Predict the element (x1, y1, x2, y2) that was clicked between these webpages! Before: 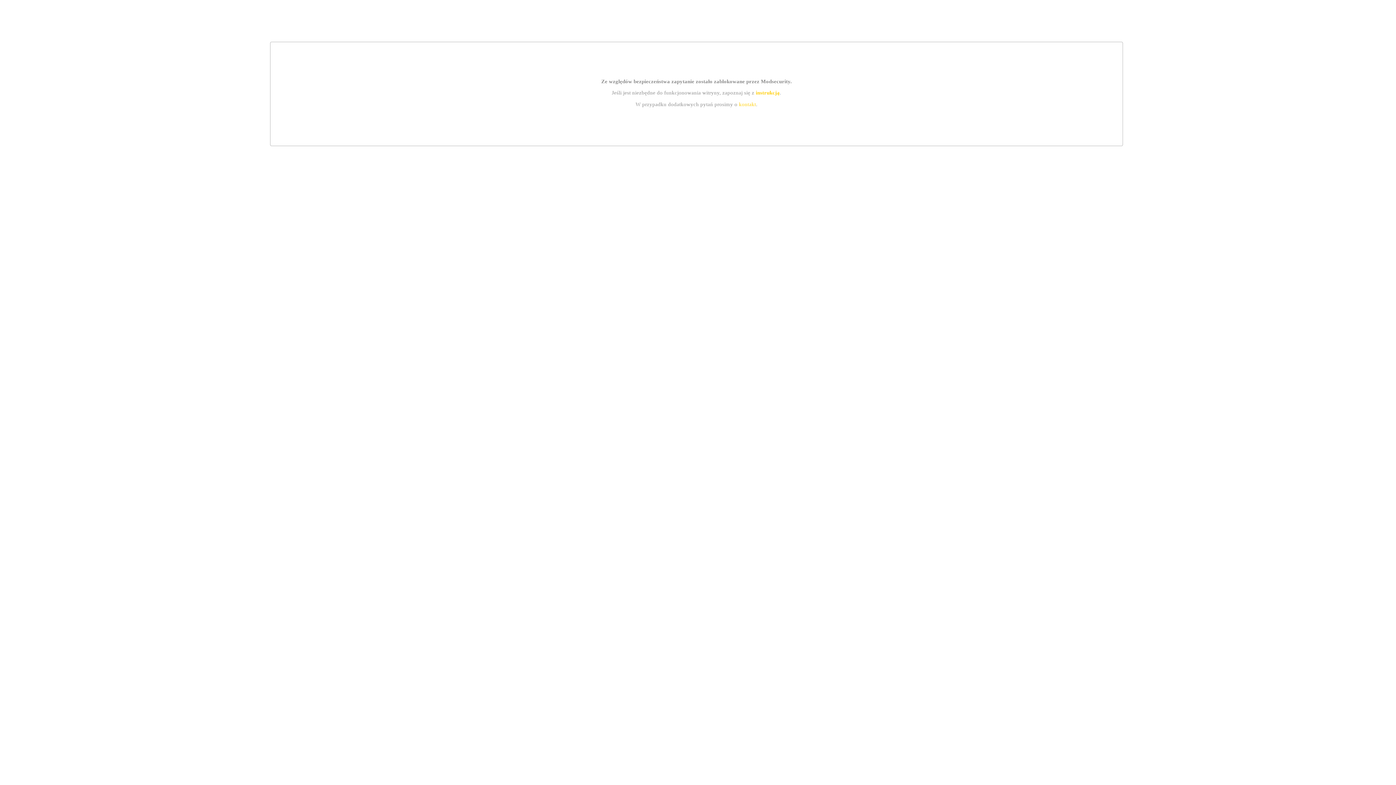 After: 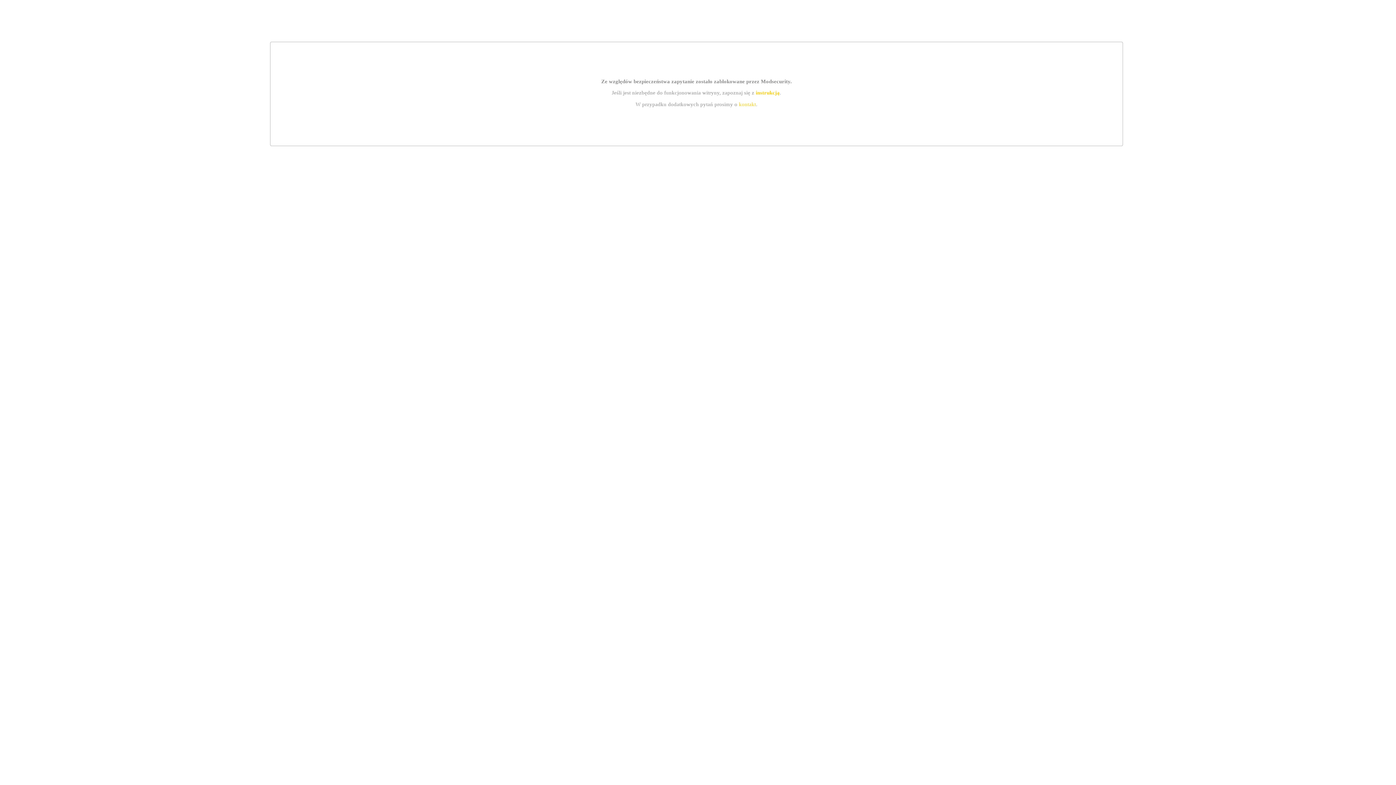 Action: label: instrukcją bbox: (755, 89, 779, 95)